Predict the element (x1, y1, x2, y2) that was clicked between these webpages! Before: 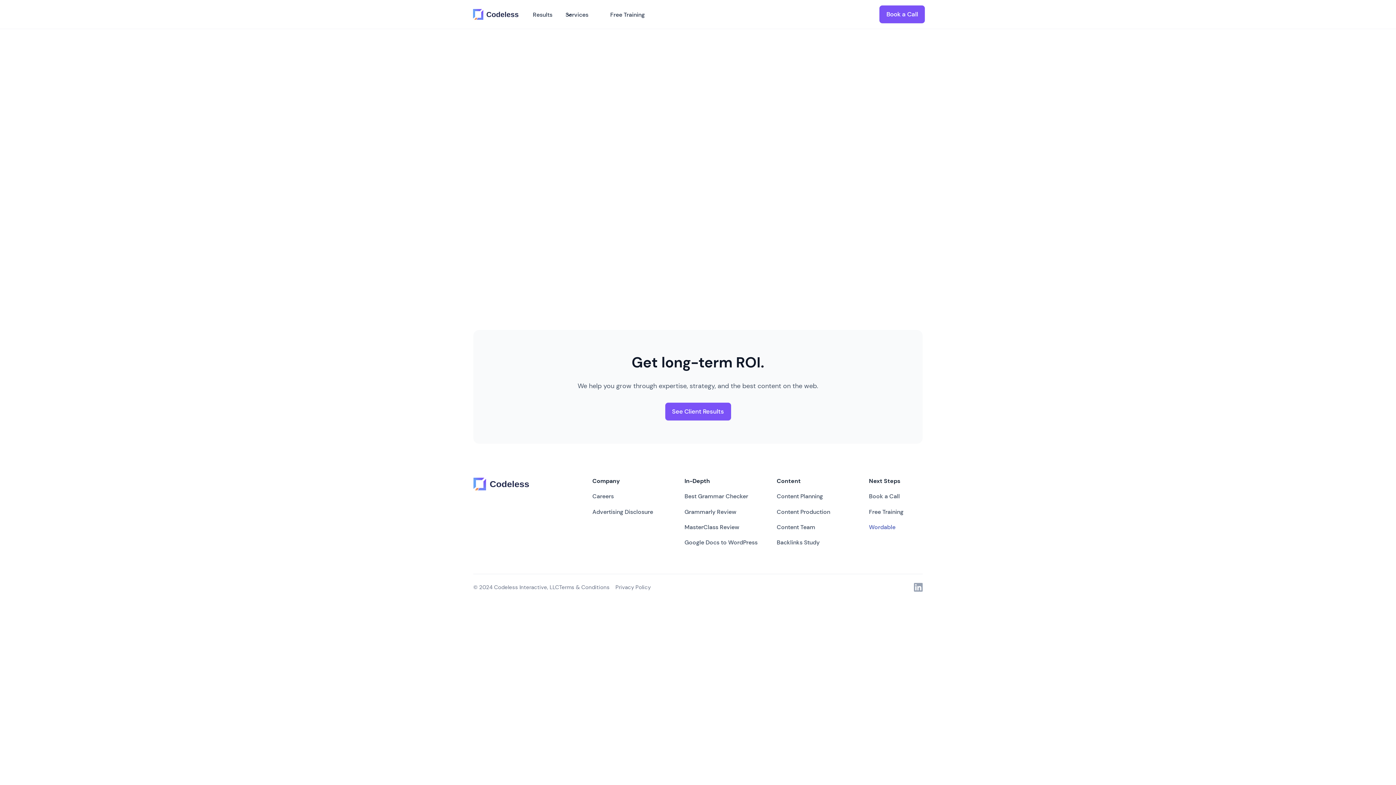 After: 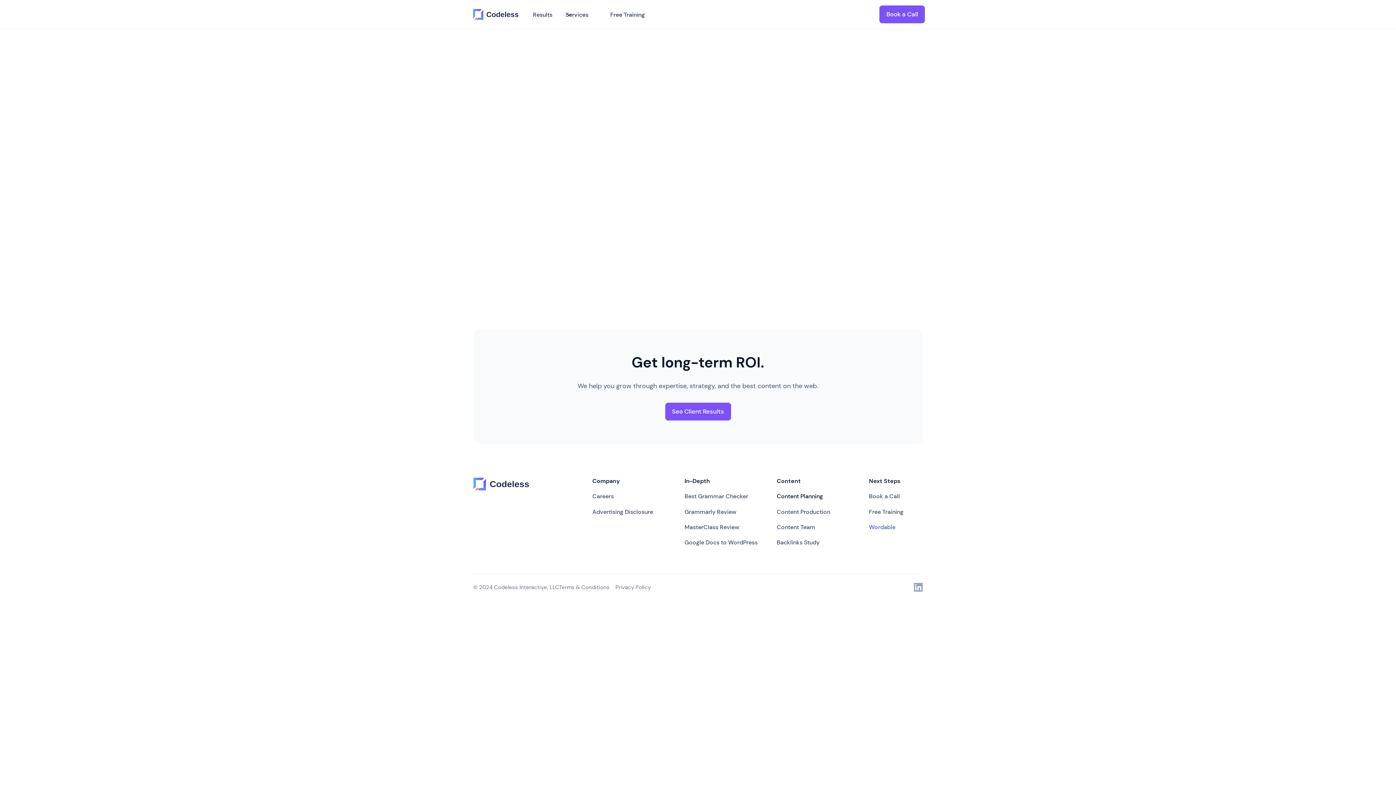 Action: label: Content Planning bbox: (776, 489, 823, 504)